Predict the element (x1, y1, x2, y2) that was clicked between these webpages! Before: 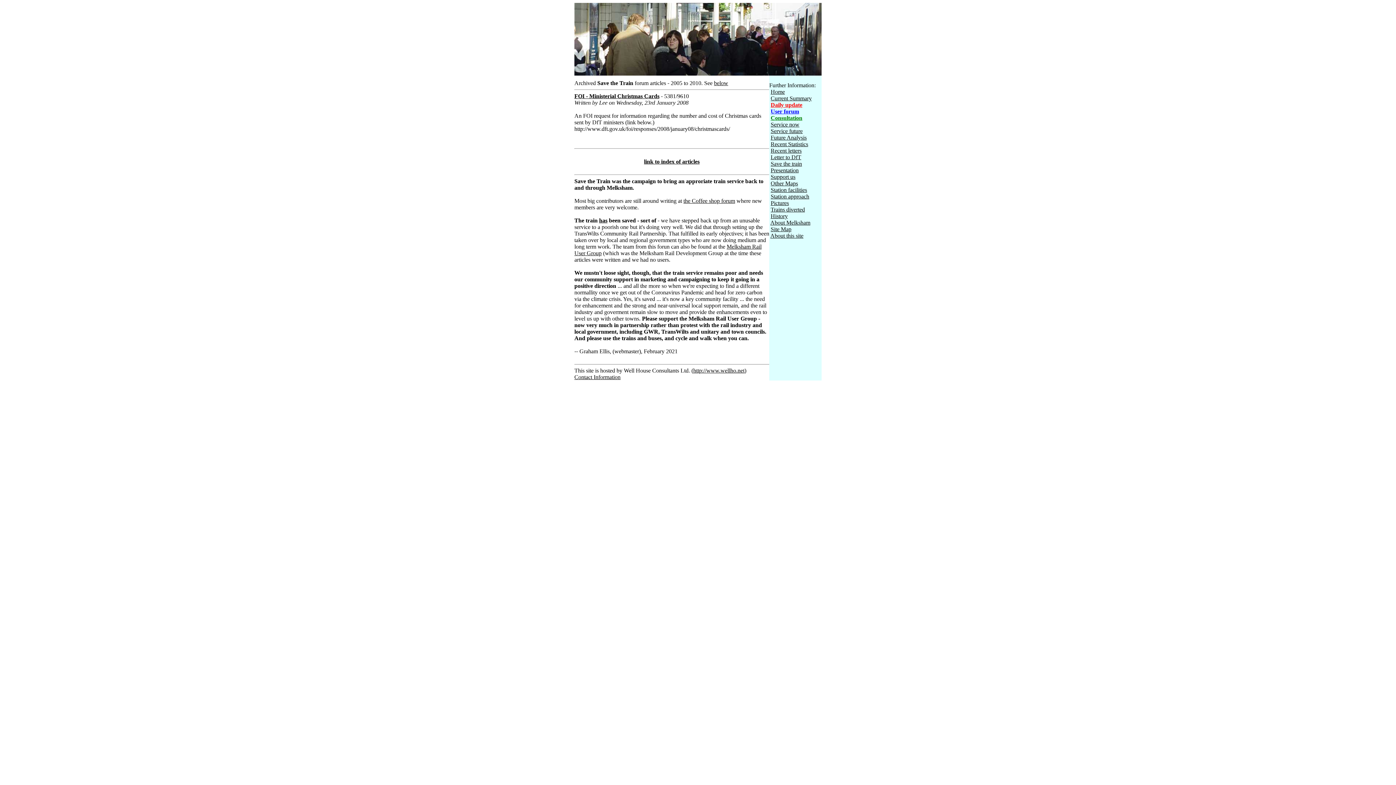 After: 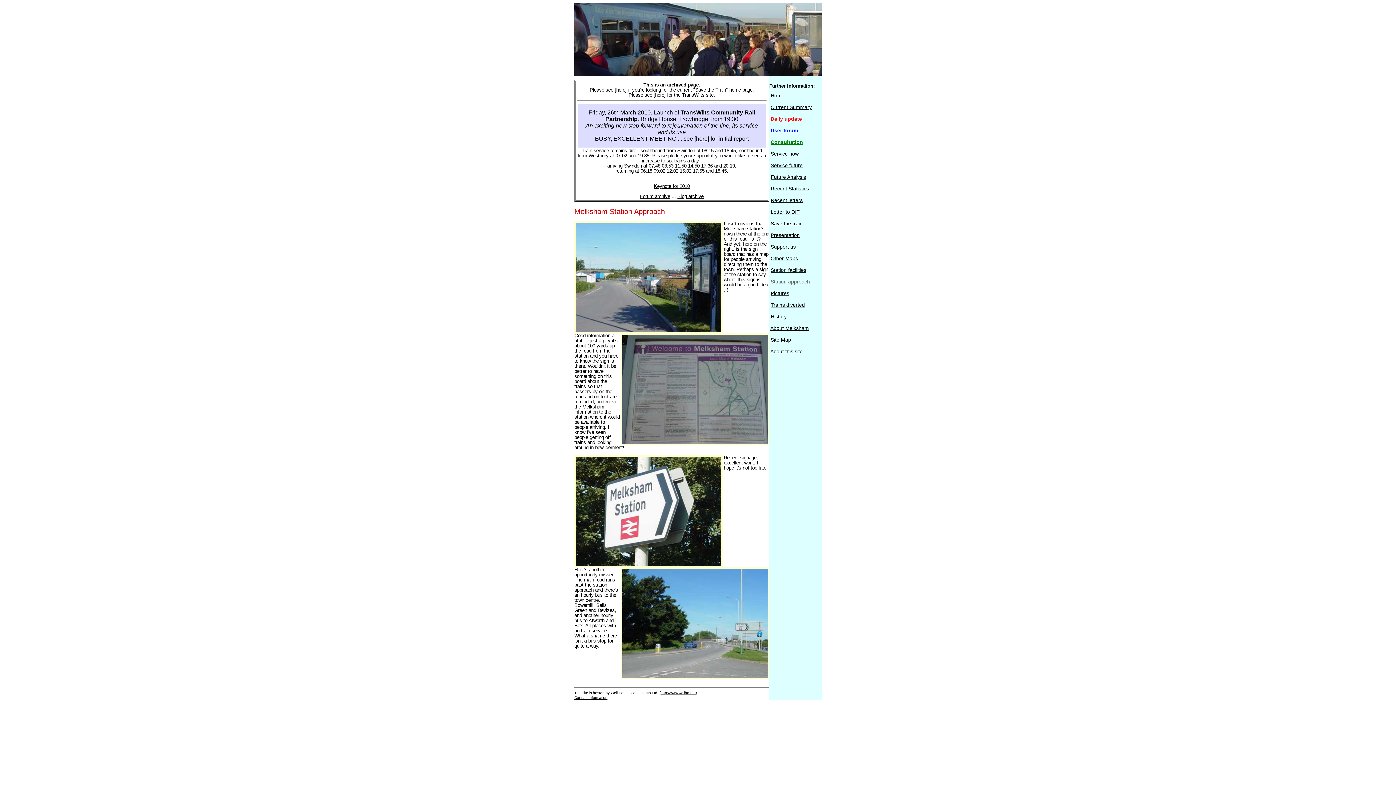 Action: label: Station approach bbox: (770, 193, 809, 199)